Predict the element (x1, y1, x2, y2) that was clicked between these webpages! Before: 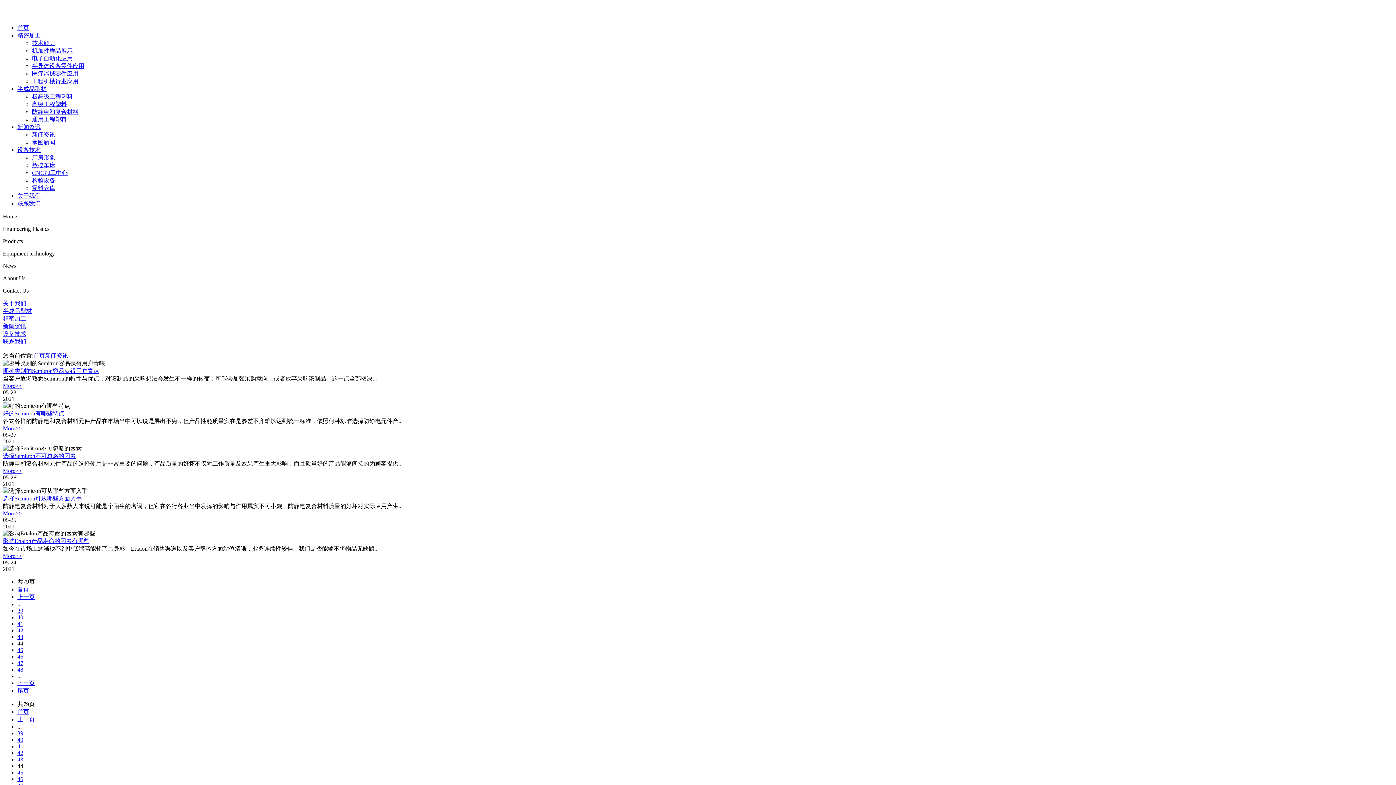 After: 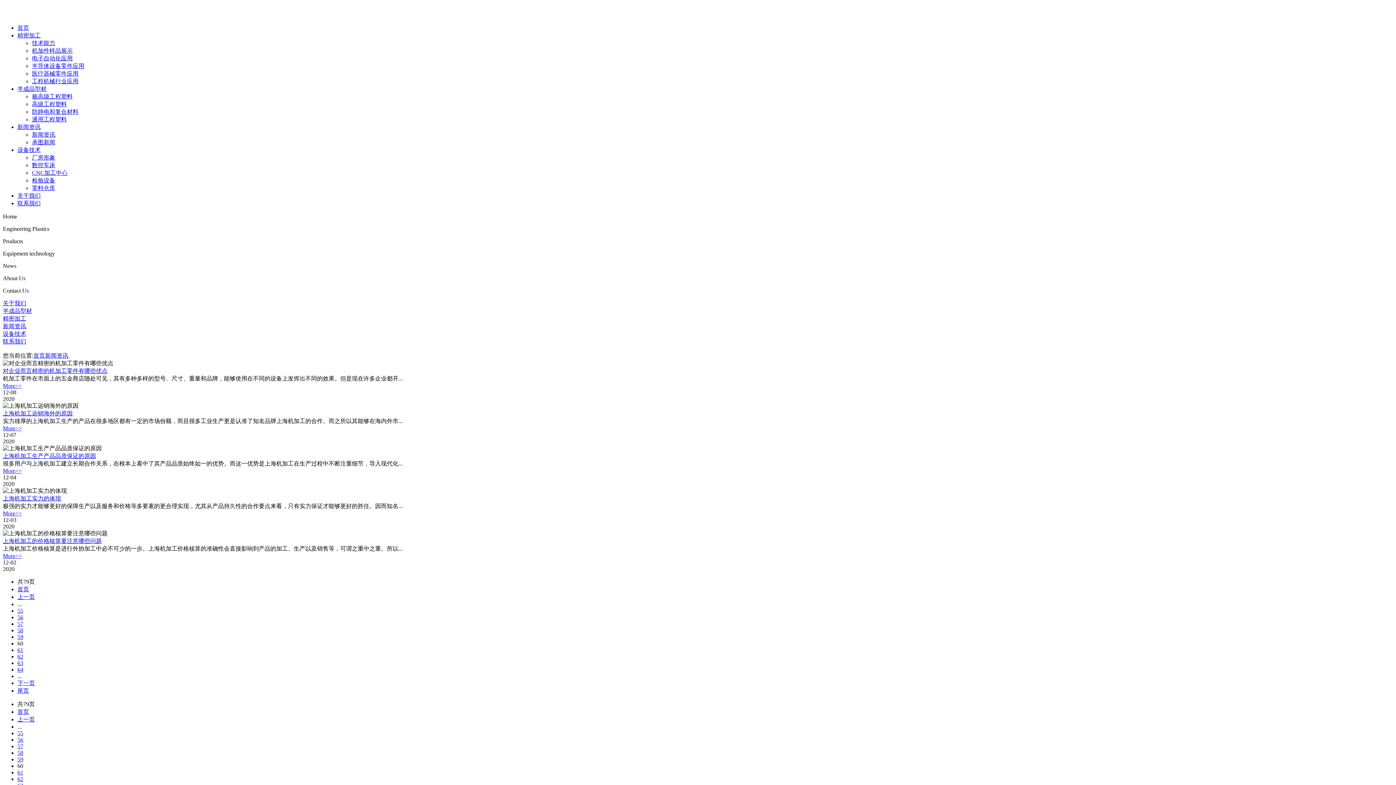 Action: label: 首页 bbox: (17, 586, 29, 592)